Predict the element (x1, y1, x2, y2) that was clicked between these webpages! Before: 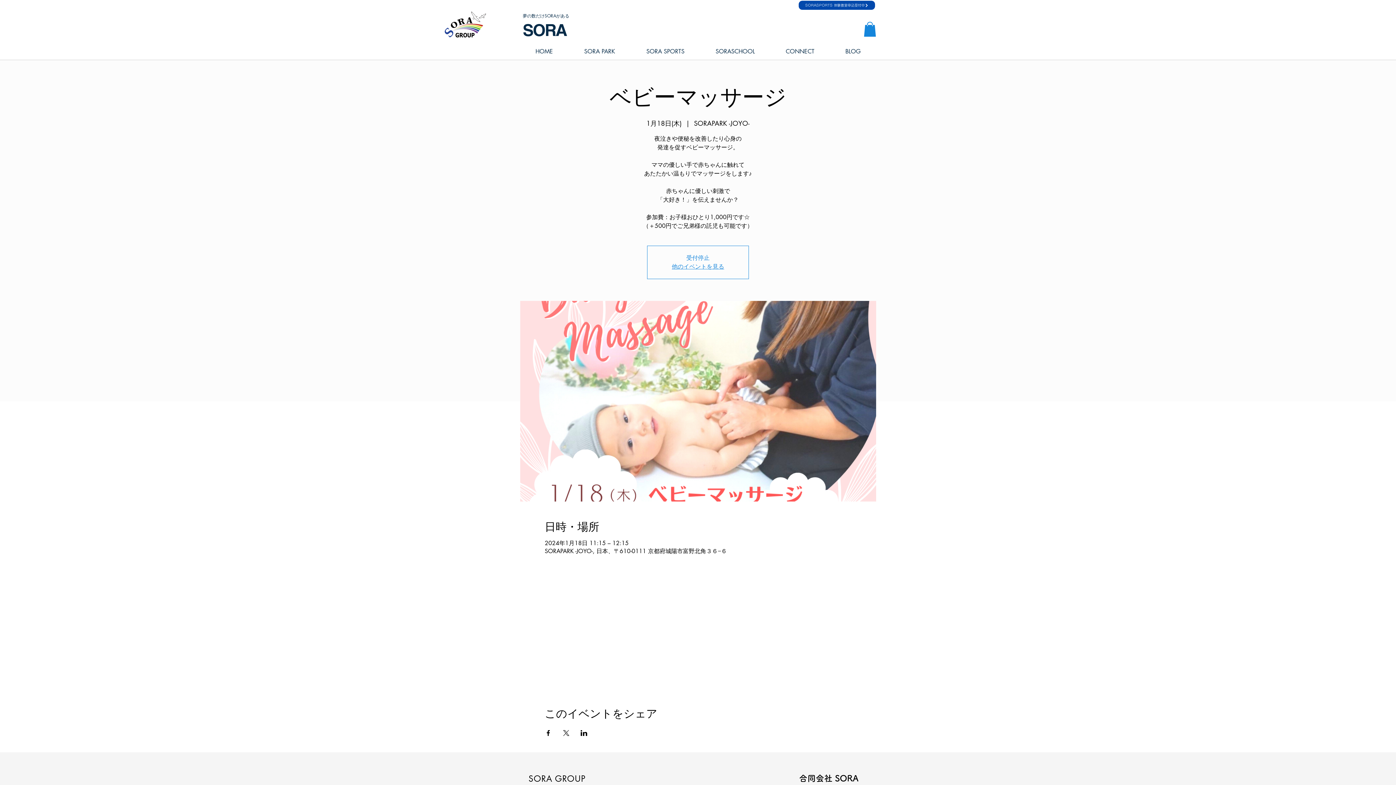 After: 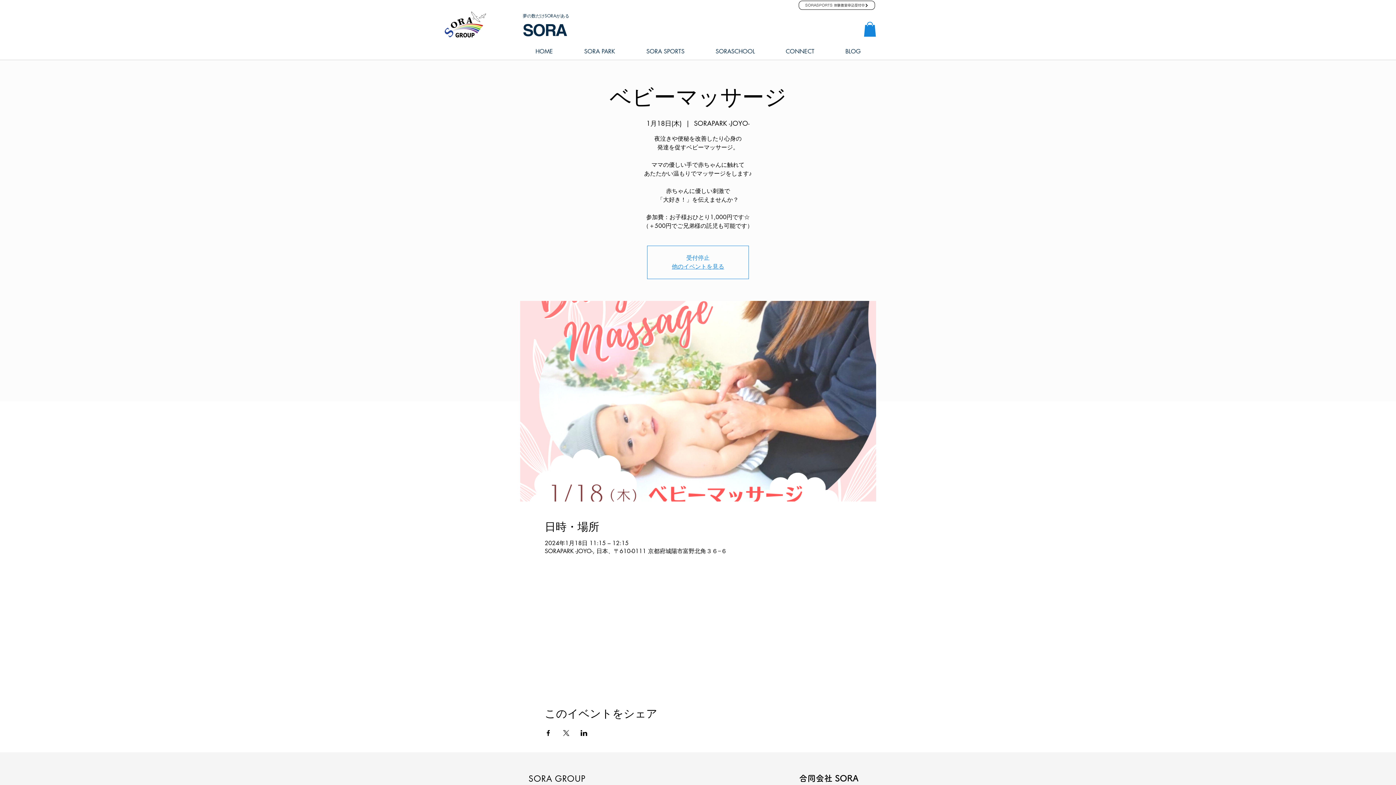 Action: label: SORASPORTS 体験教室申込受付中 bbox: (798, 0, 875, 9)